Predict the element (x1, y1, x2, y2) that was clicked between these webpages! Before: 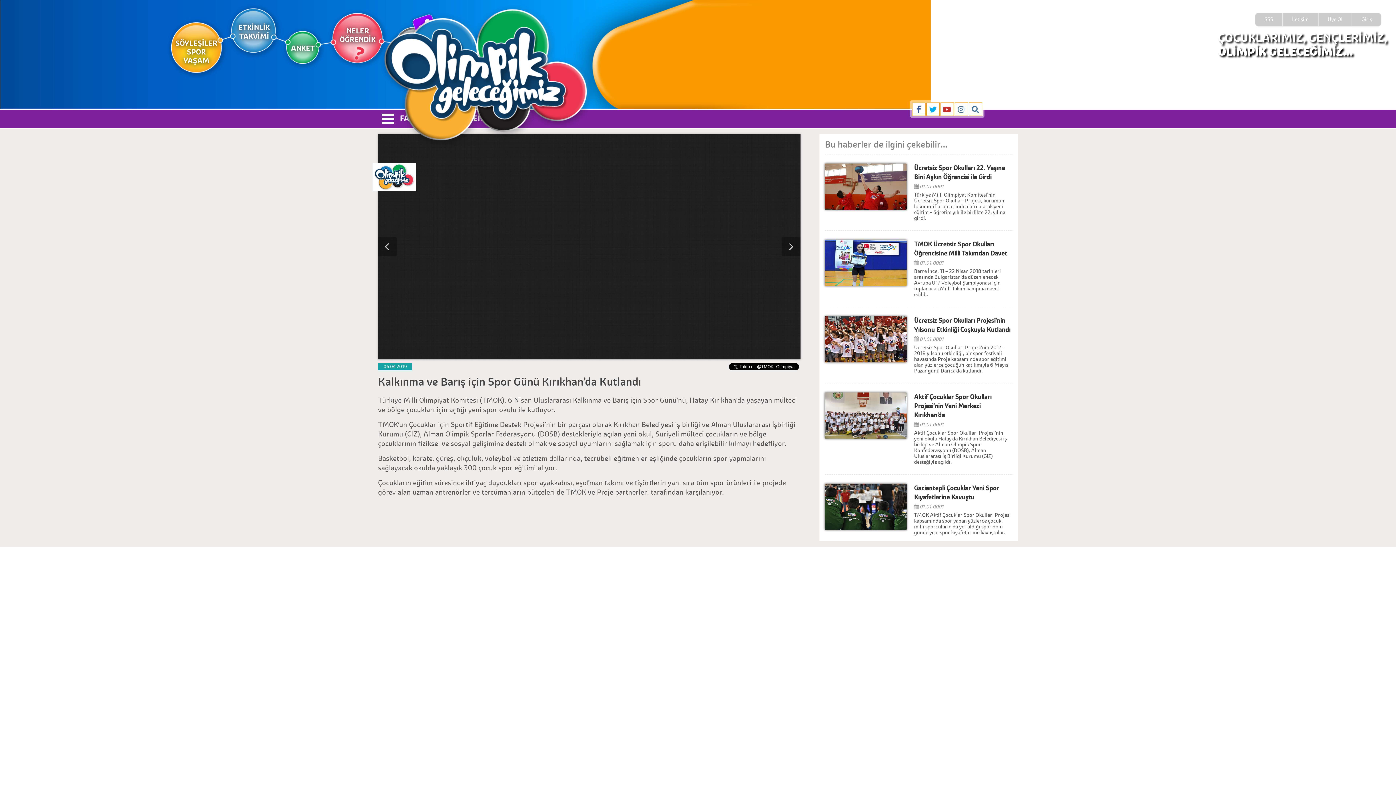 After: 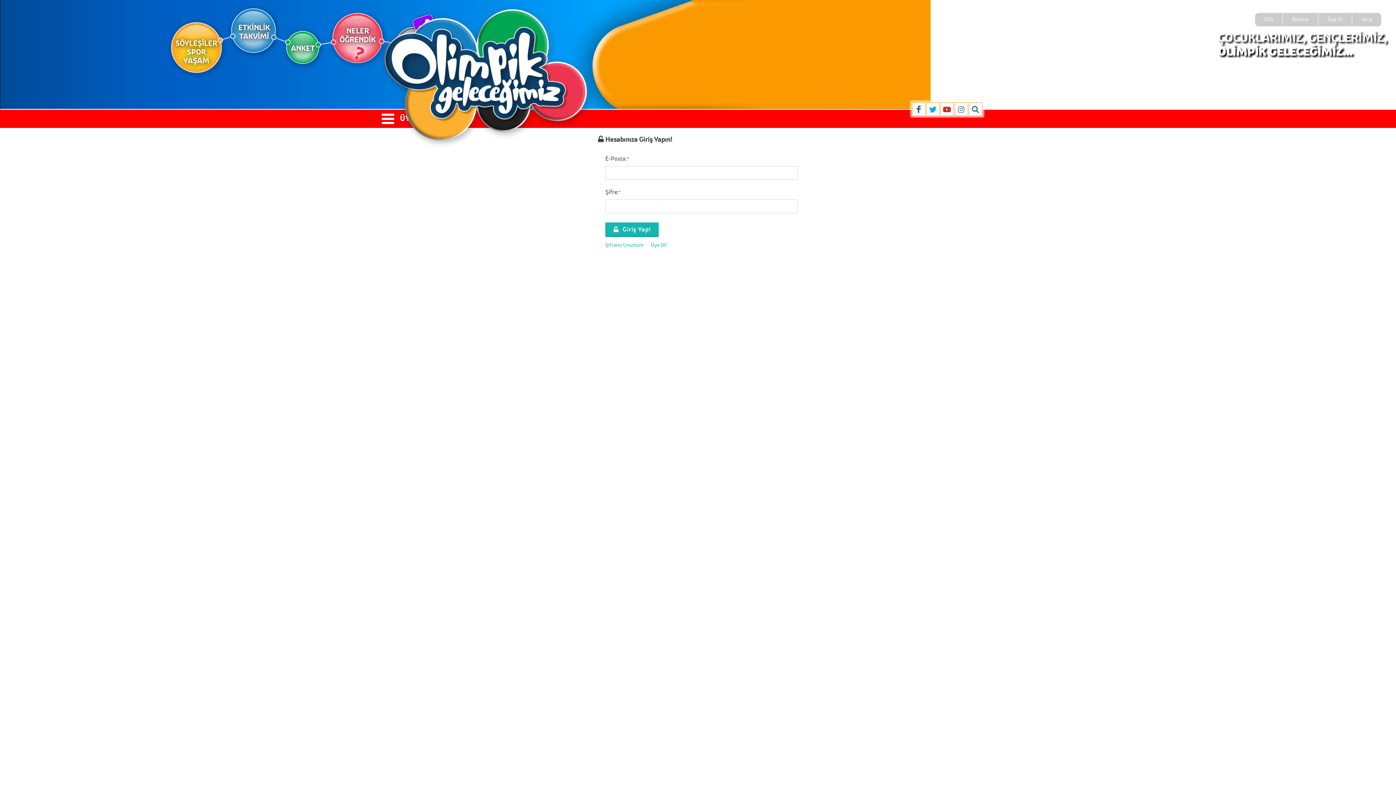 Action: label: Giriş bbox: (1361, 16, 1372, 22)